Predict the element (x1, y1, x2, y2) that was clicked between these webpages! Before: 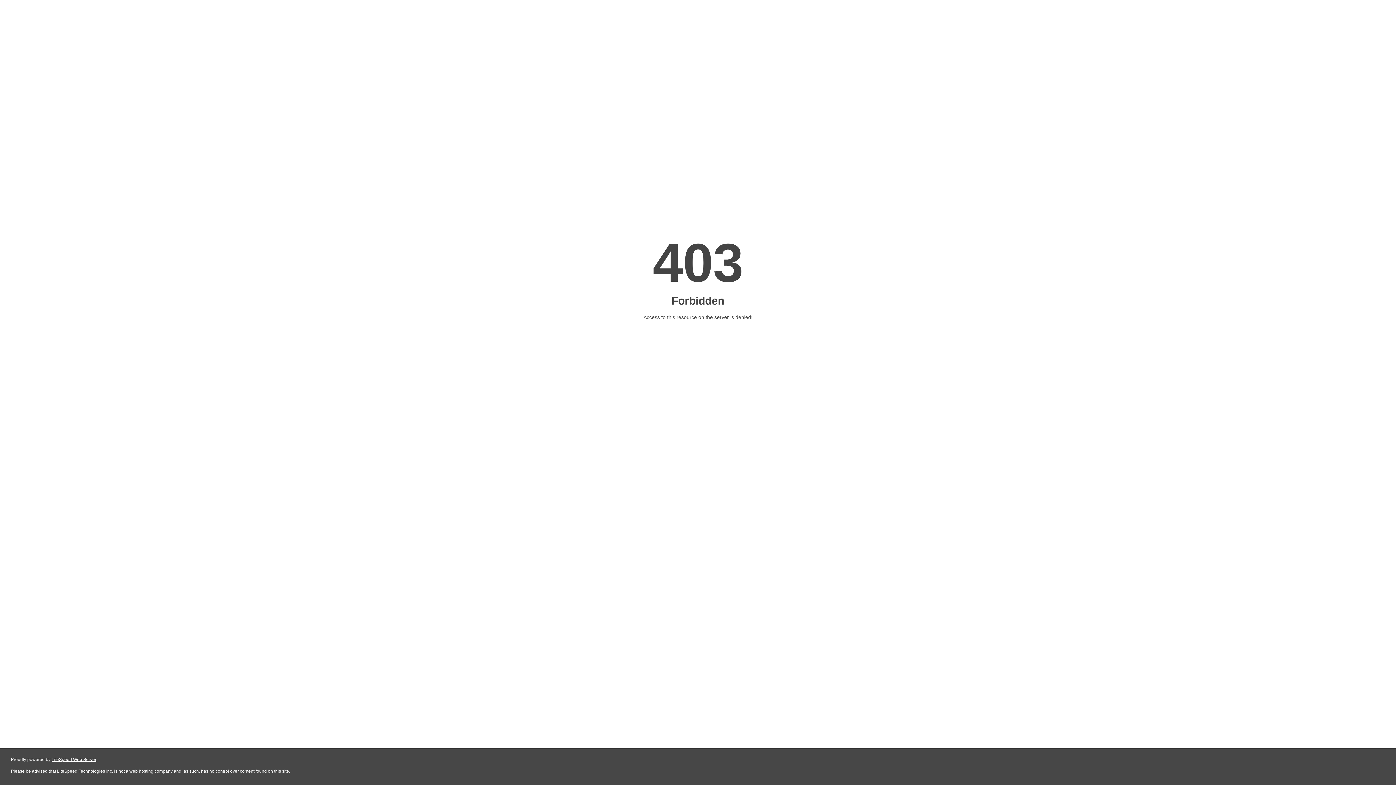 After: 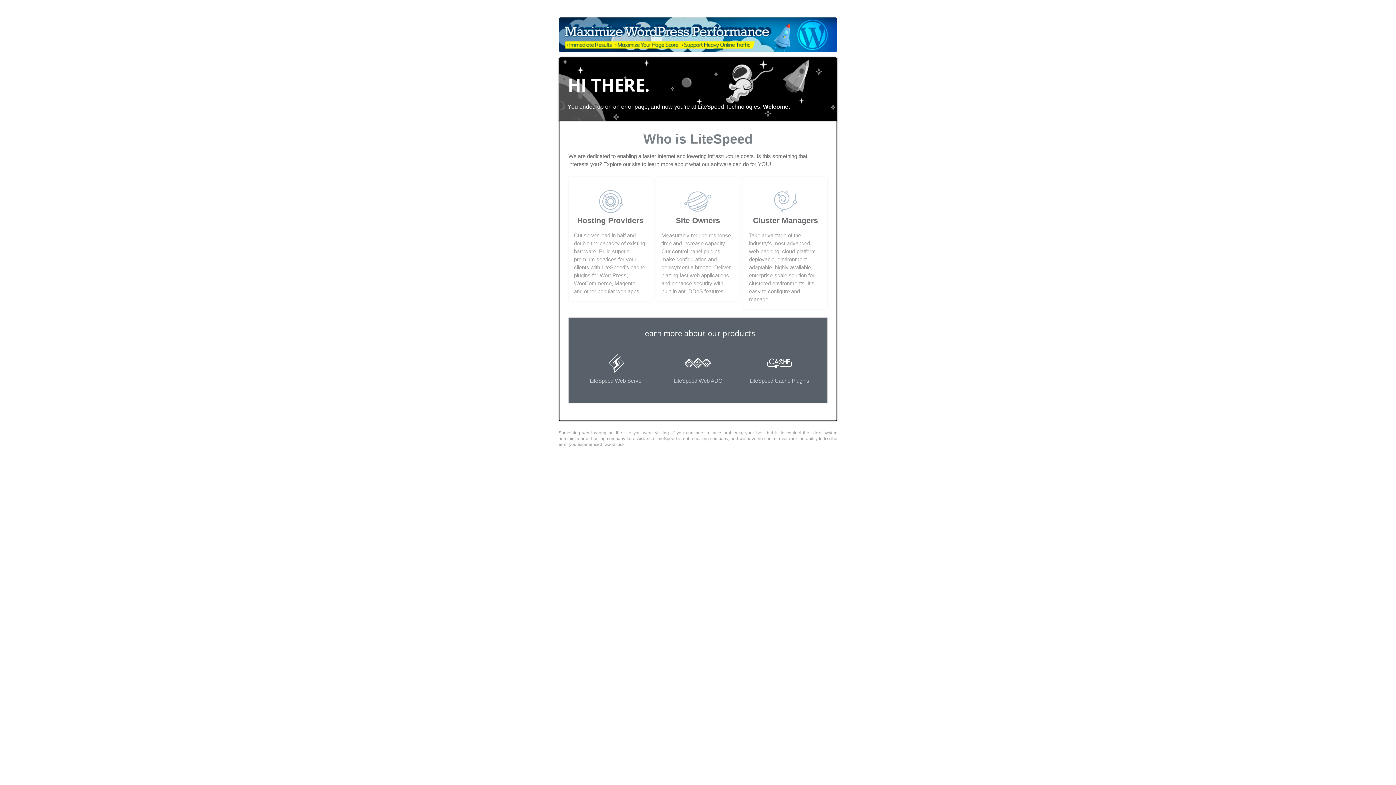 Action: bbox: (51, 757, 96, 762) label: LiteSpeed Web Server